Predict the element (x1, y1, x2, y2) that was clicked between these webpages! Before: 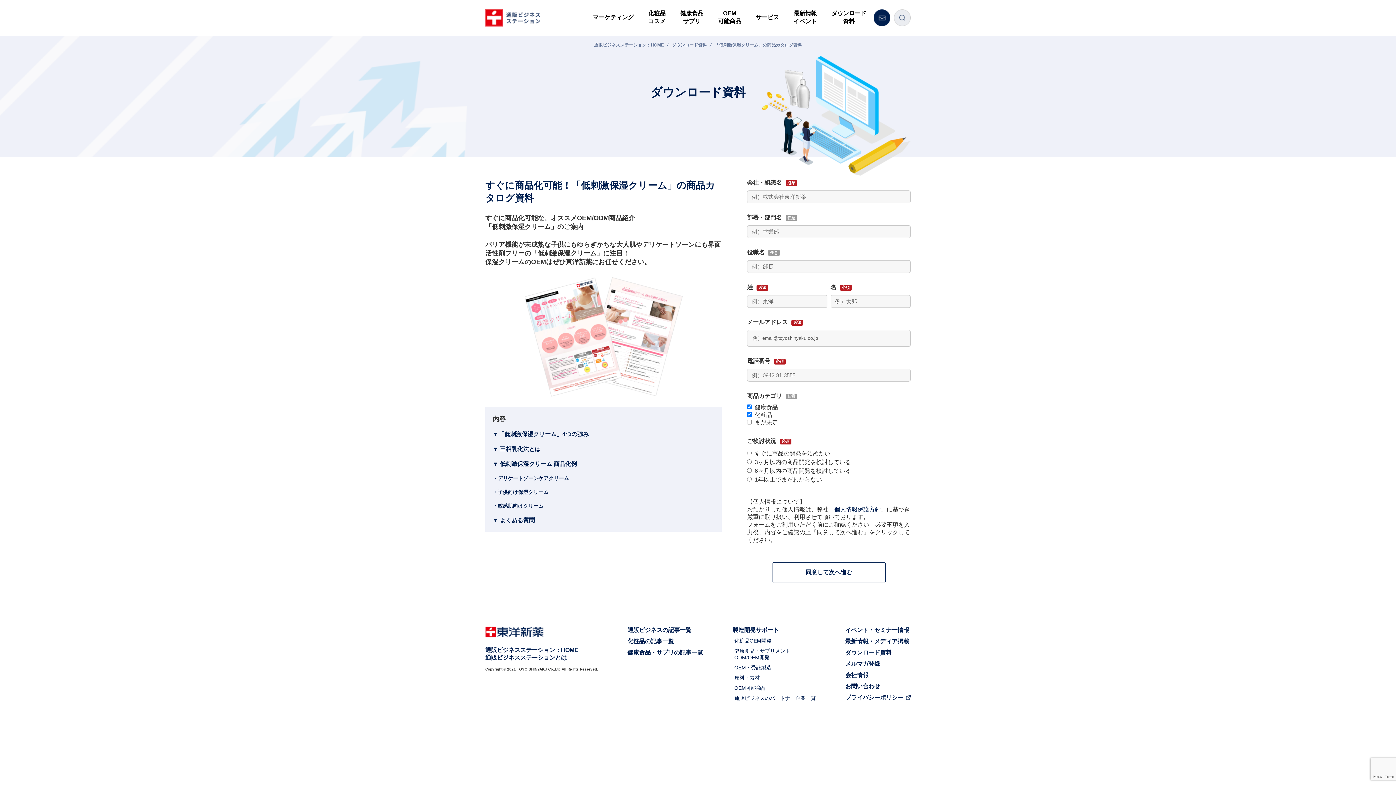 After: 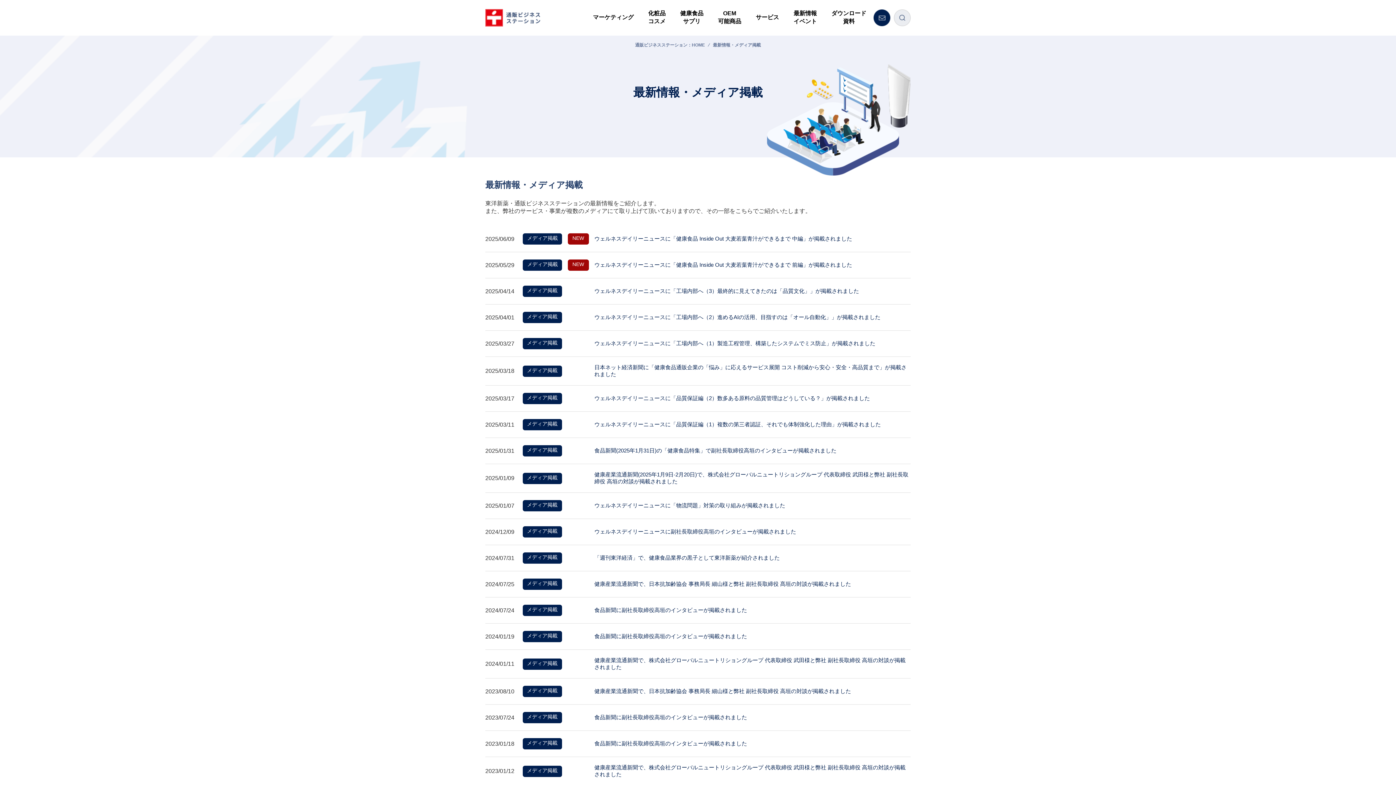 Action: bbox: (845, 638, 909, 644) label: 最新情報・メディア掲載